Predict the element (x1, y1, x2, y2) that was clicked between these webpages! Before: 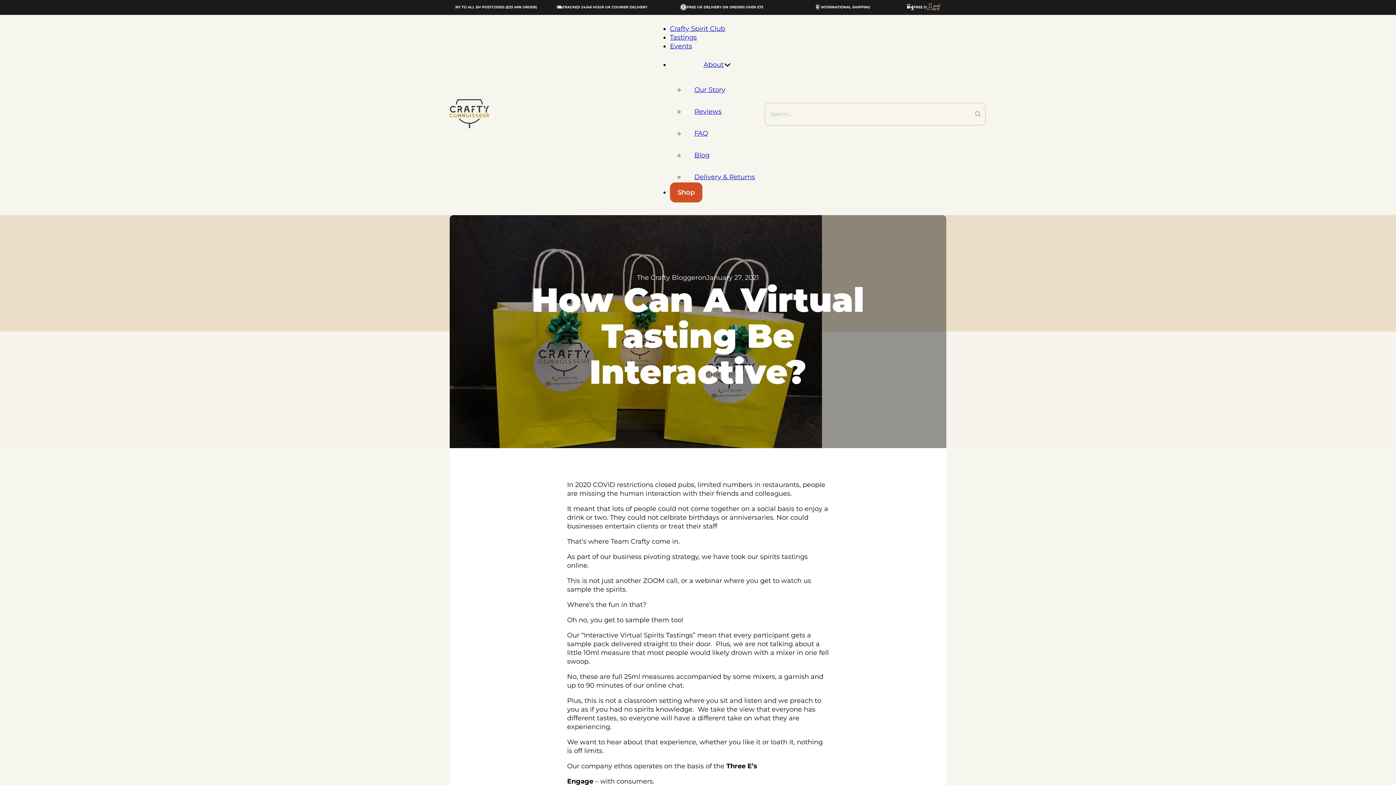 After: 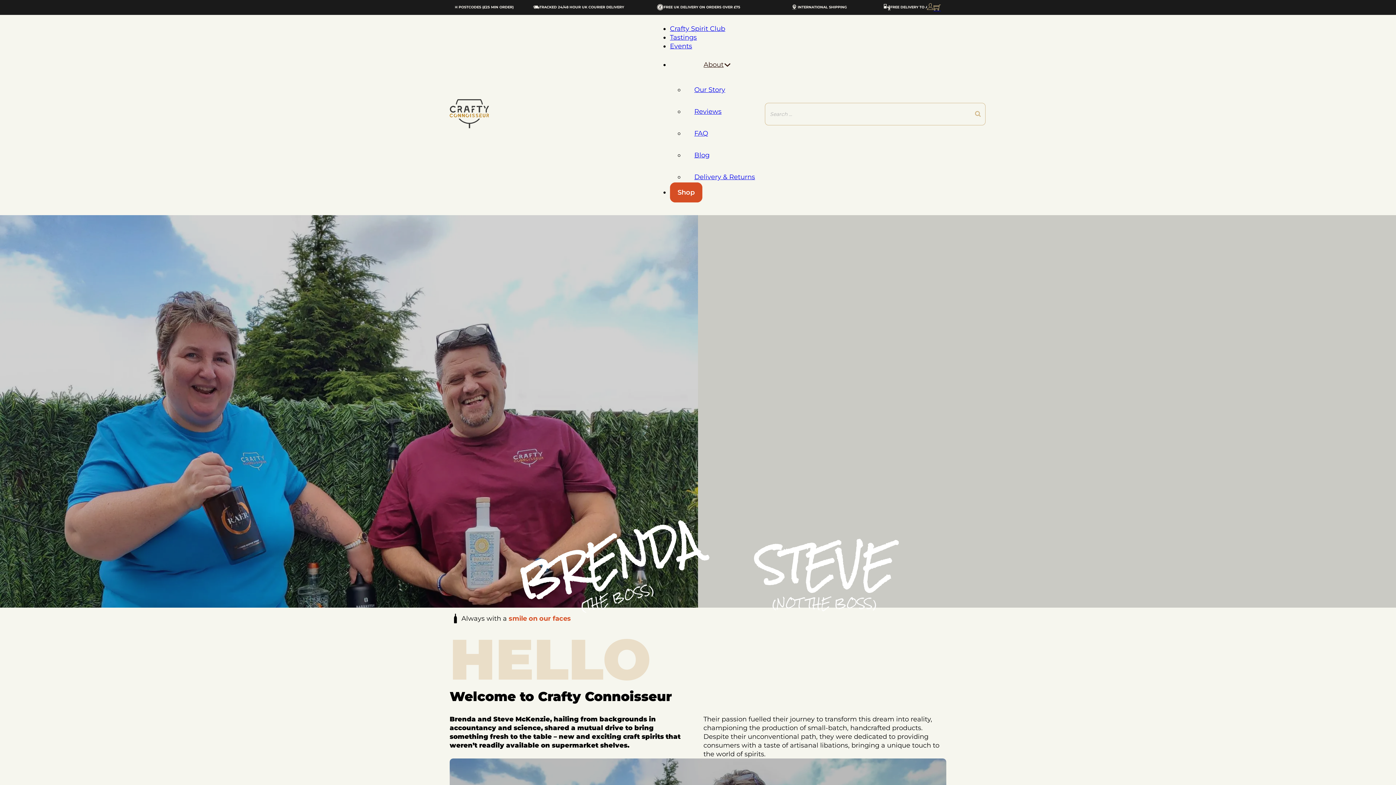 Action: label: About bbox: (703, 50, 723, 79)